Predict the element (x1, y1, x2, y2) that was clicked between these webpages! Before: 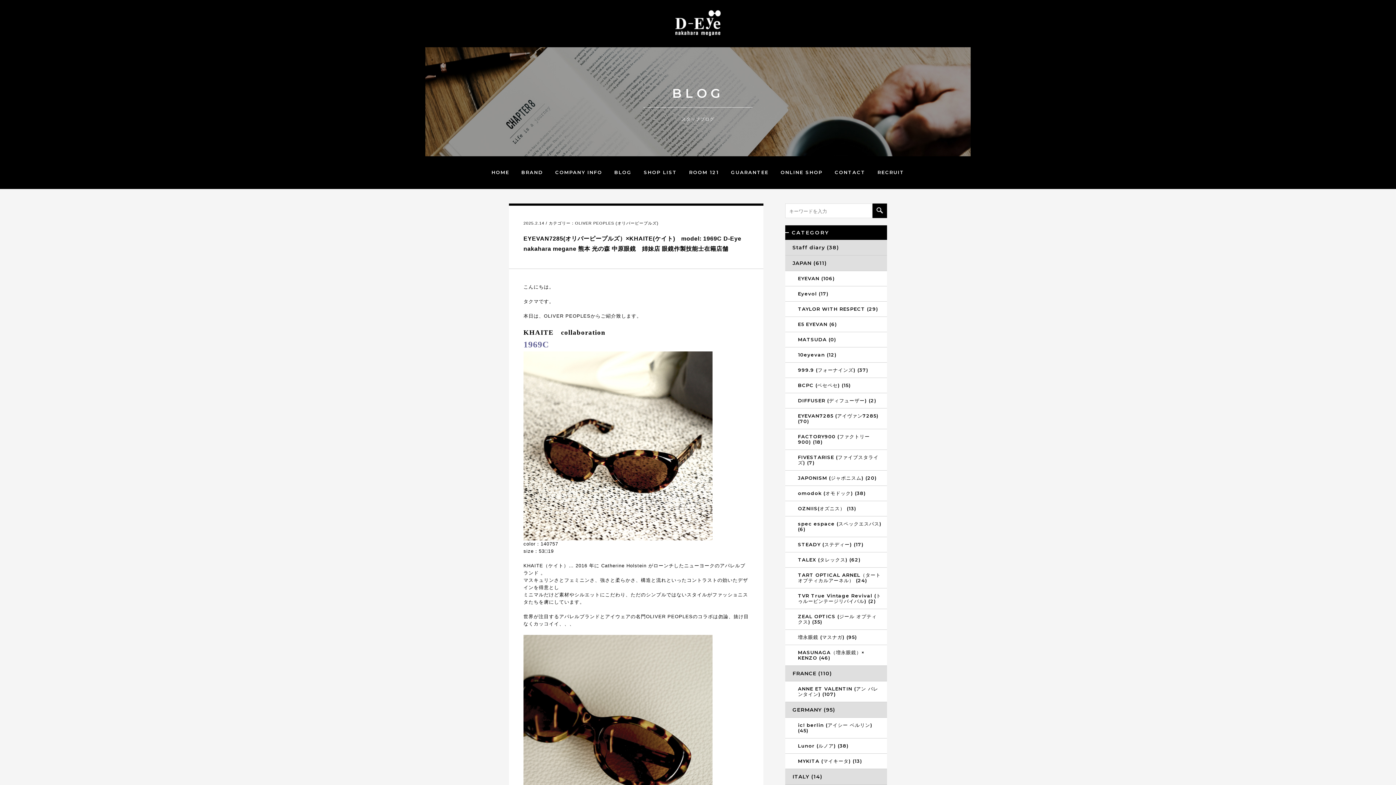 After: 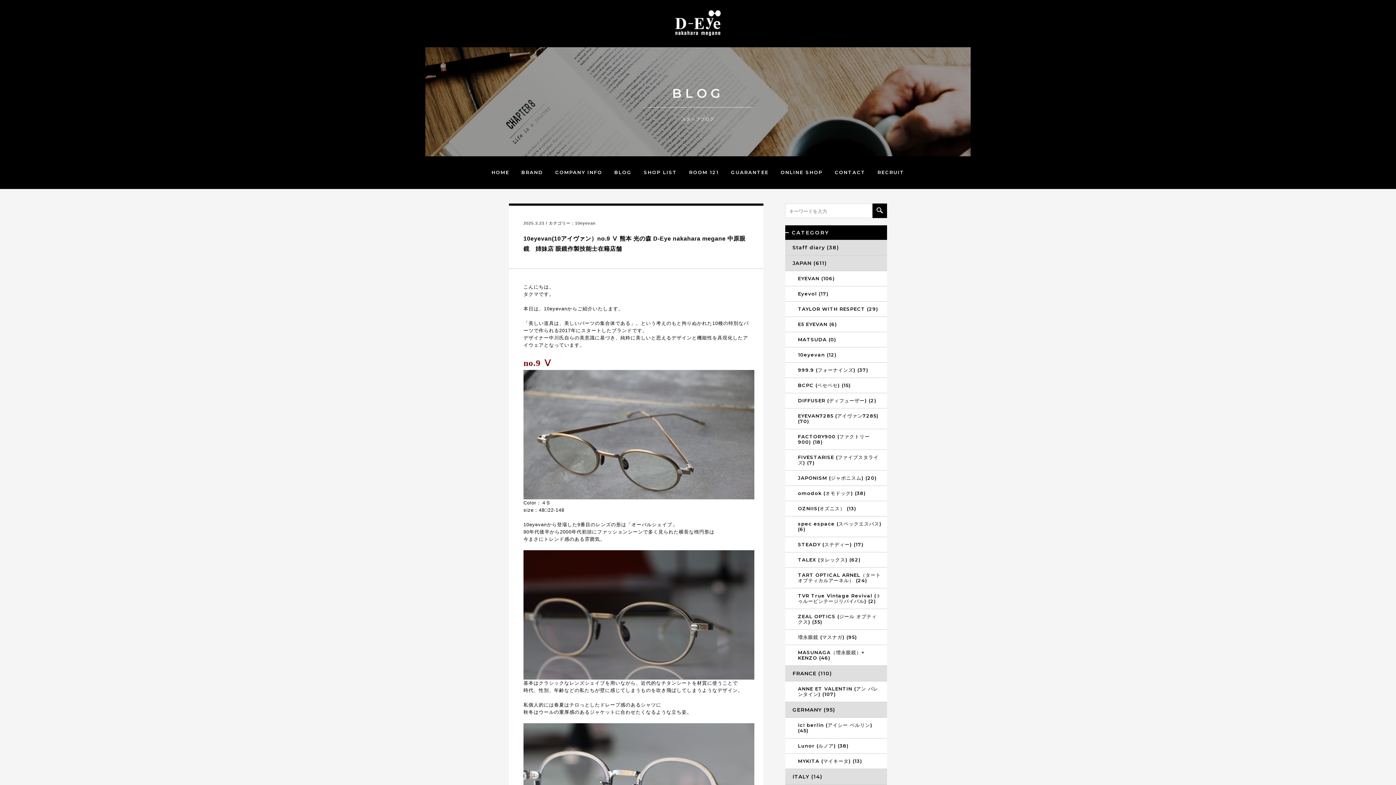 Action: label: 10eyevan (12) bbox: (785, 347, 887, 362)